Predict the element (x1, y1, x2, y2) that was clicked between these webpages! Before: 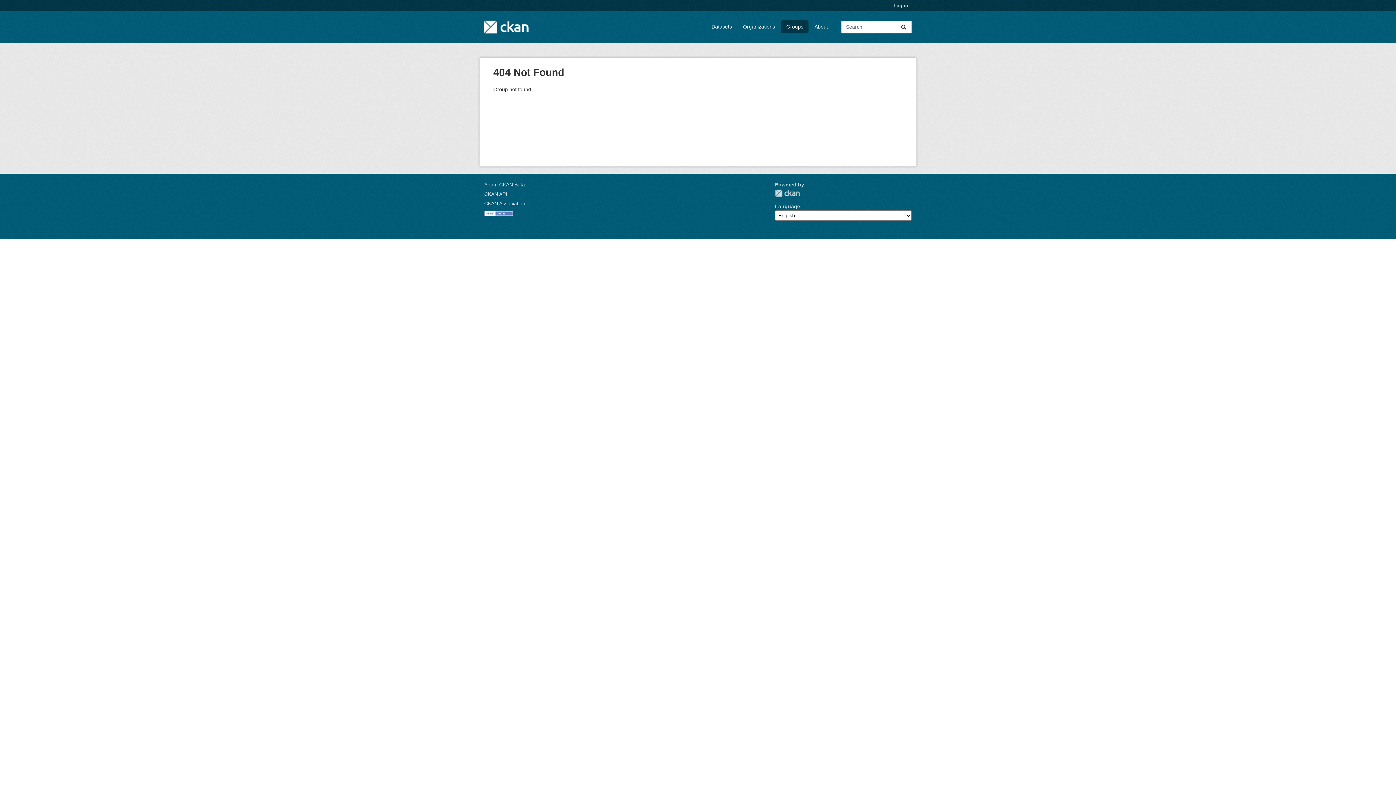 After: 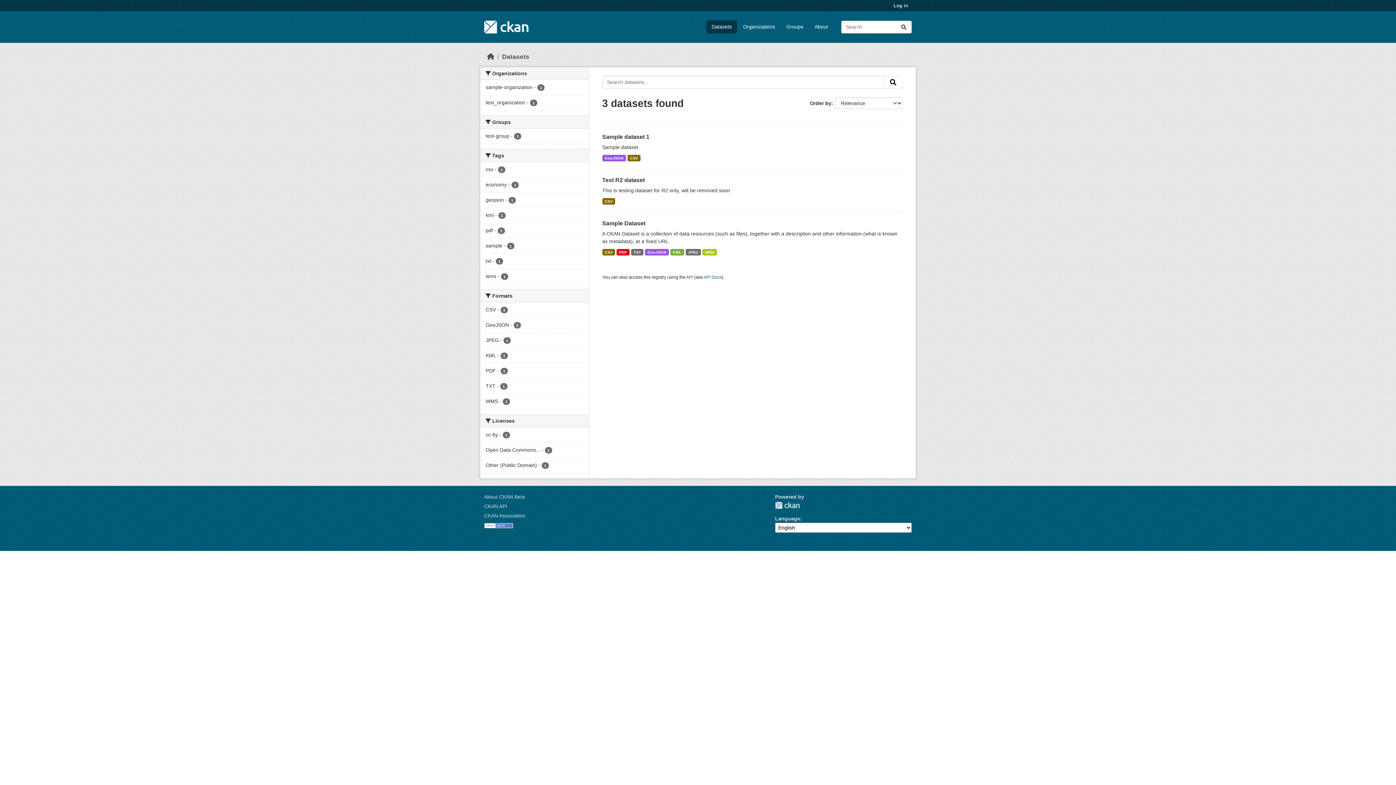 Action: bbox: (896, 20, 911, 33) label: Submit